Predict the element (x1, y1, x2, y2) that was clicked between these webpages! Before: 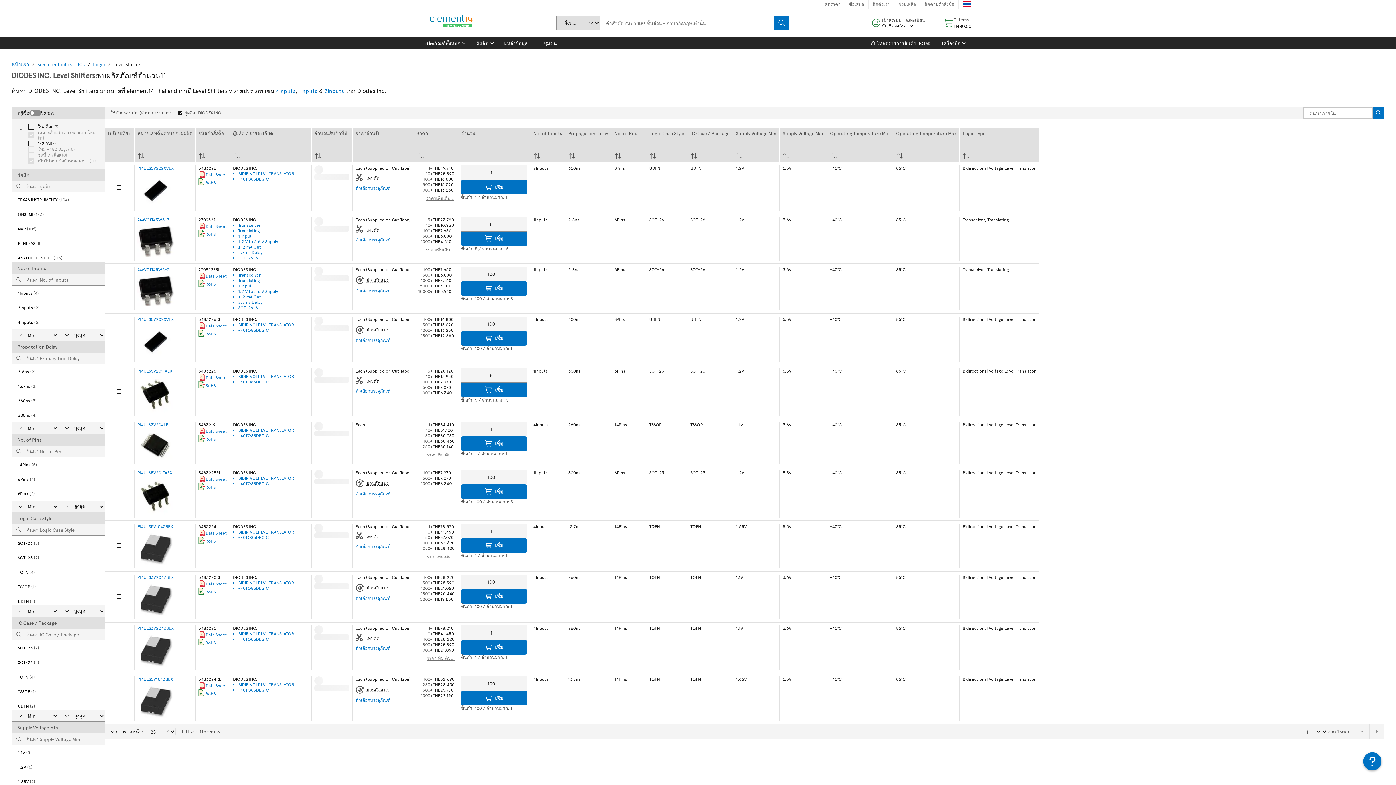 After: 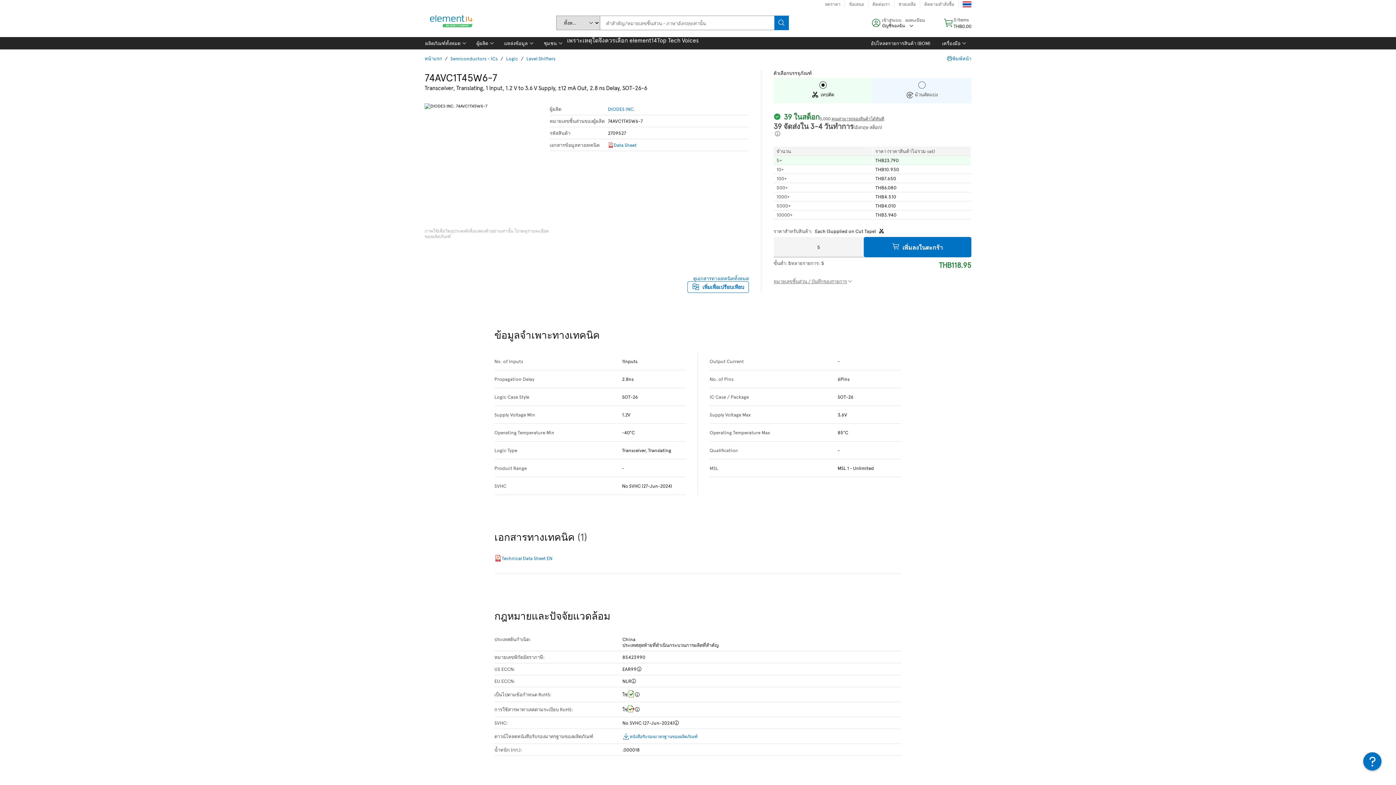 Action: label: Translating bbox: (238, 227, 259, 233)